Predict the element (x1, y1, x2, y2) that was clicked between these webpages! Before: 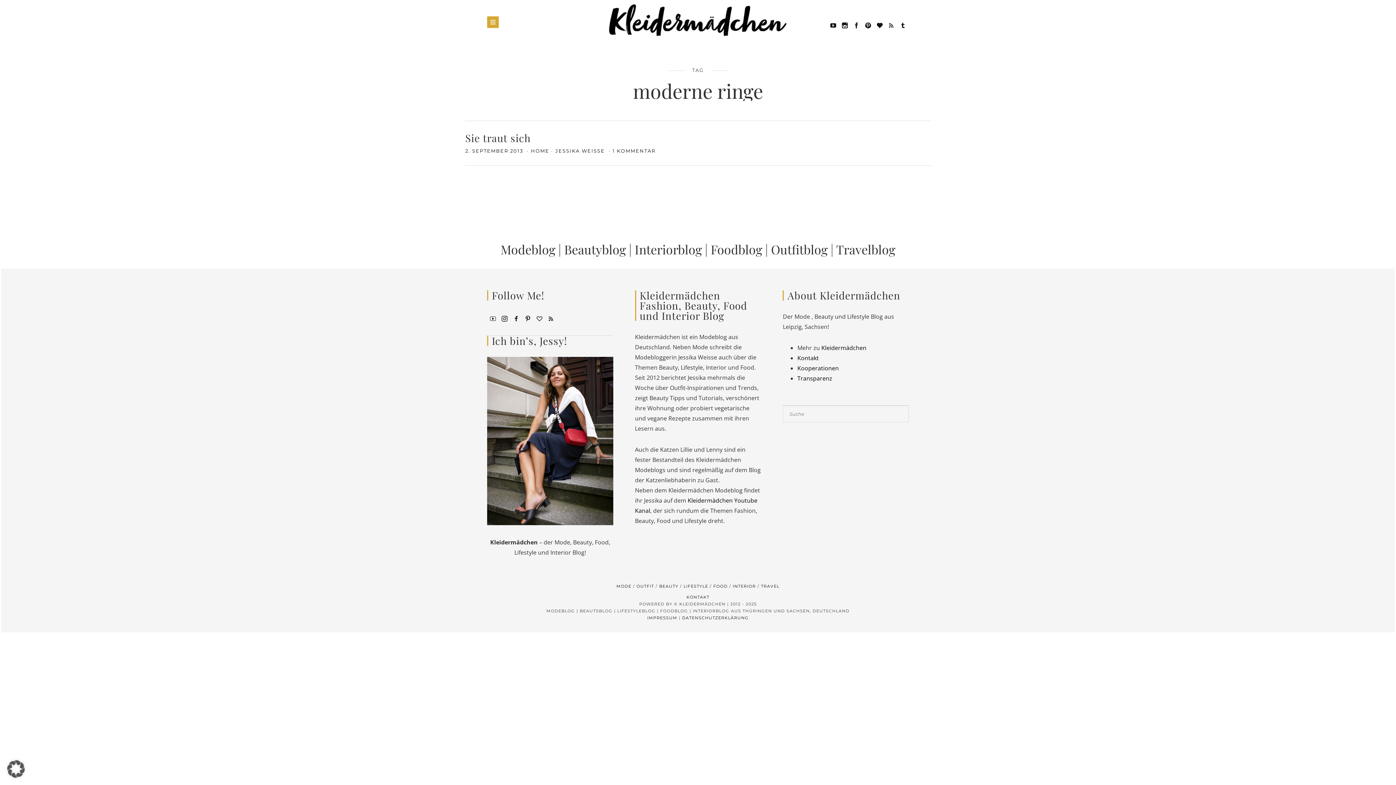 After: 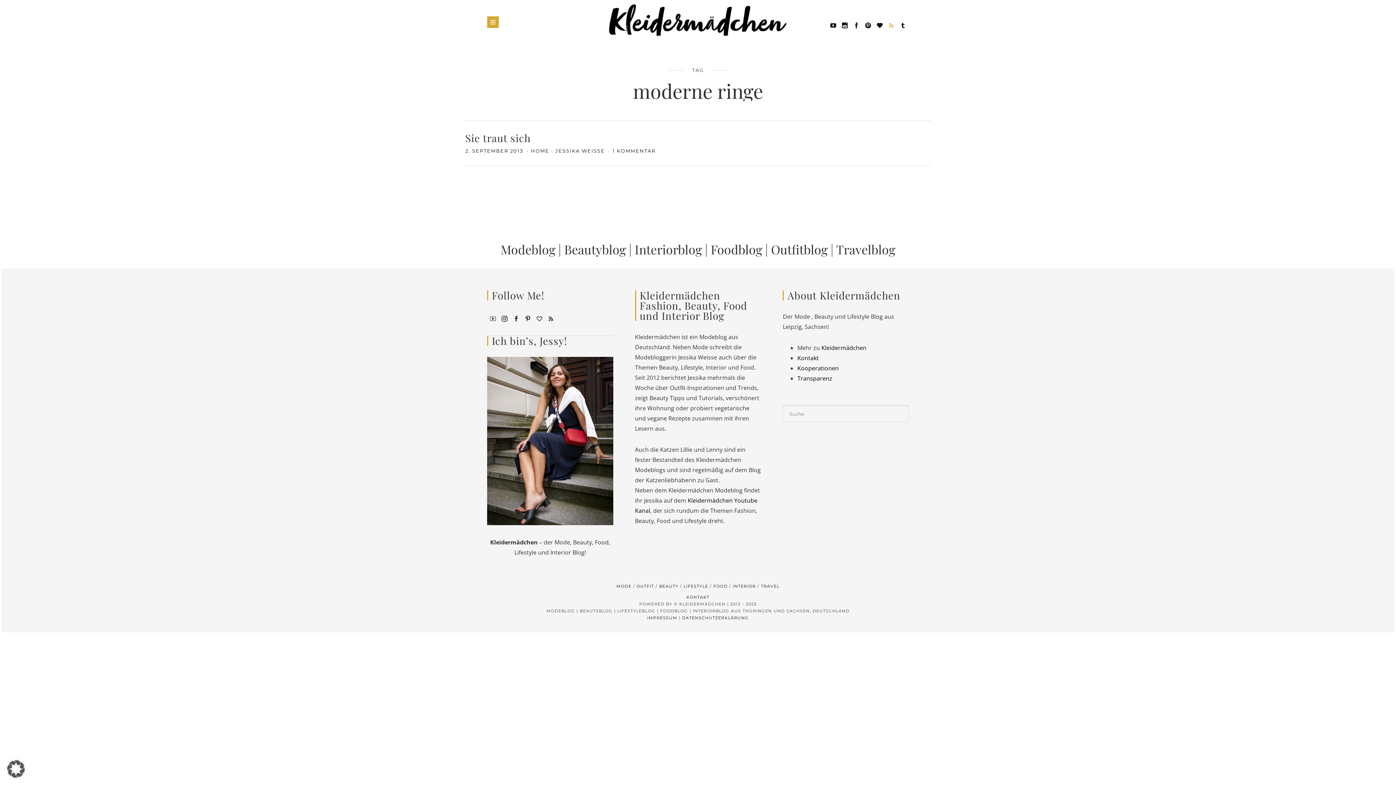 Action: bbox: (885, 18, 897, 31)